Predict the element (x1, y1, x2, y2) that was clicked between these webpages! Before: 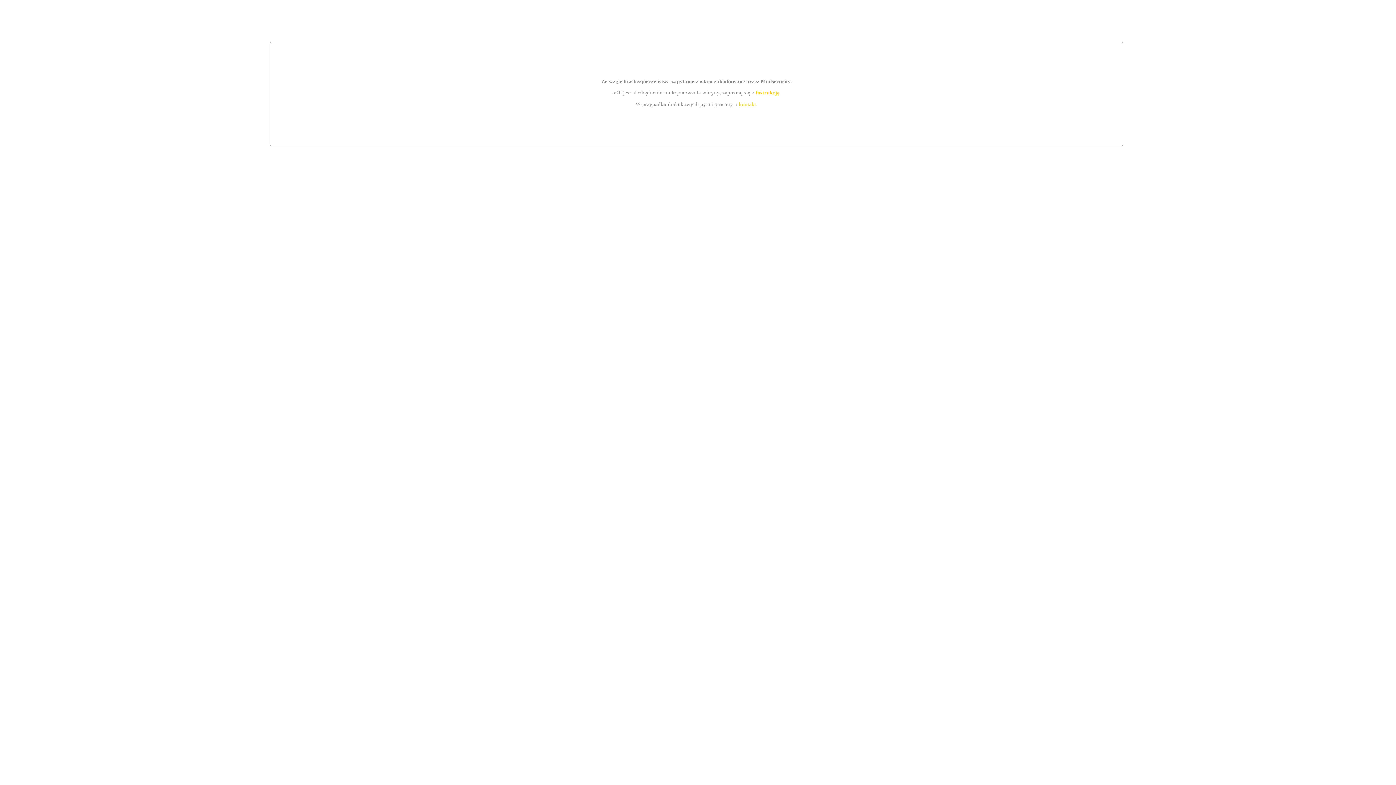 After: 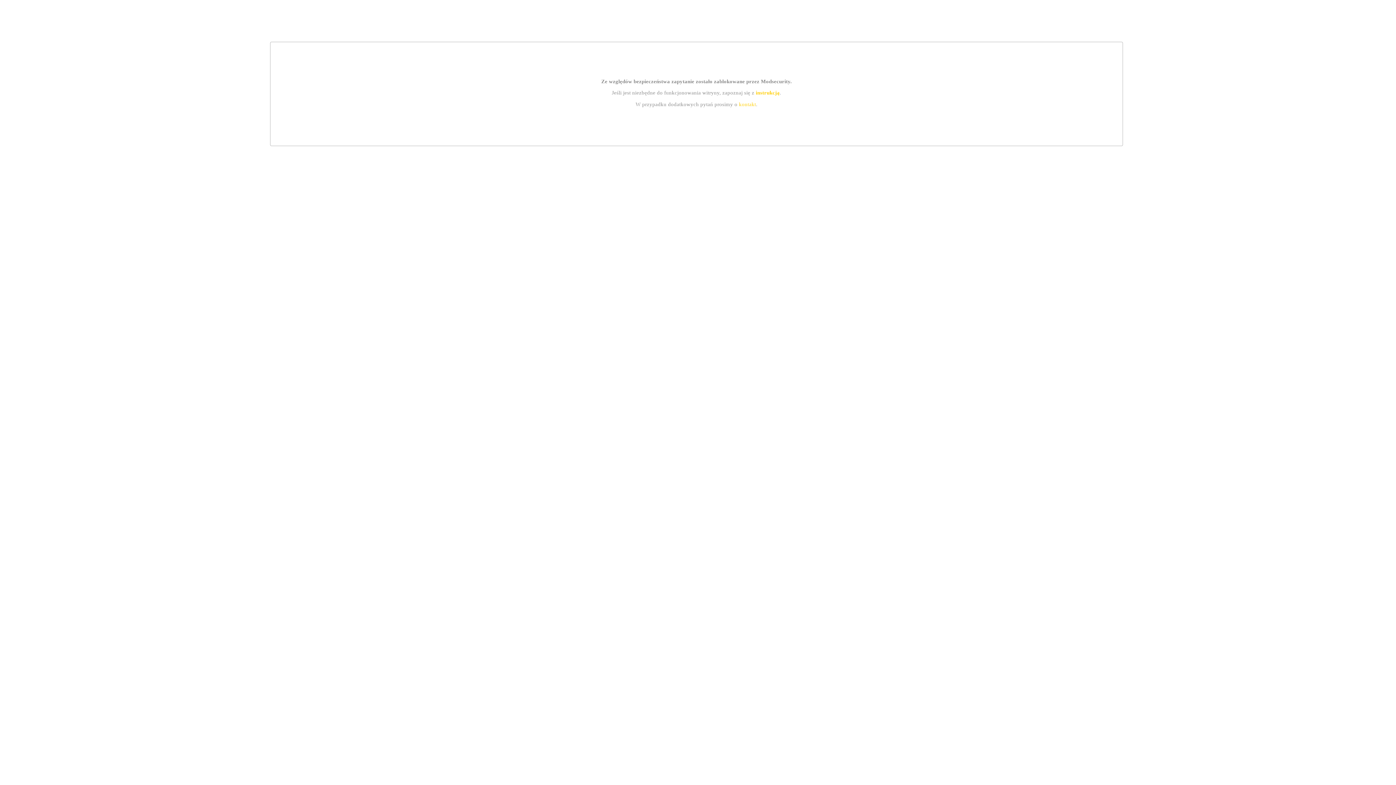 Action: label: instrukcją bbox: (755, 89, 779, 95)